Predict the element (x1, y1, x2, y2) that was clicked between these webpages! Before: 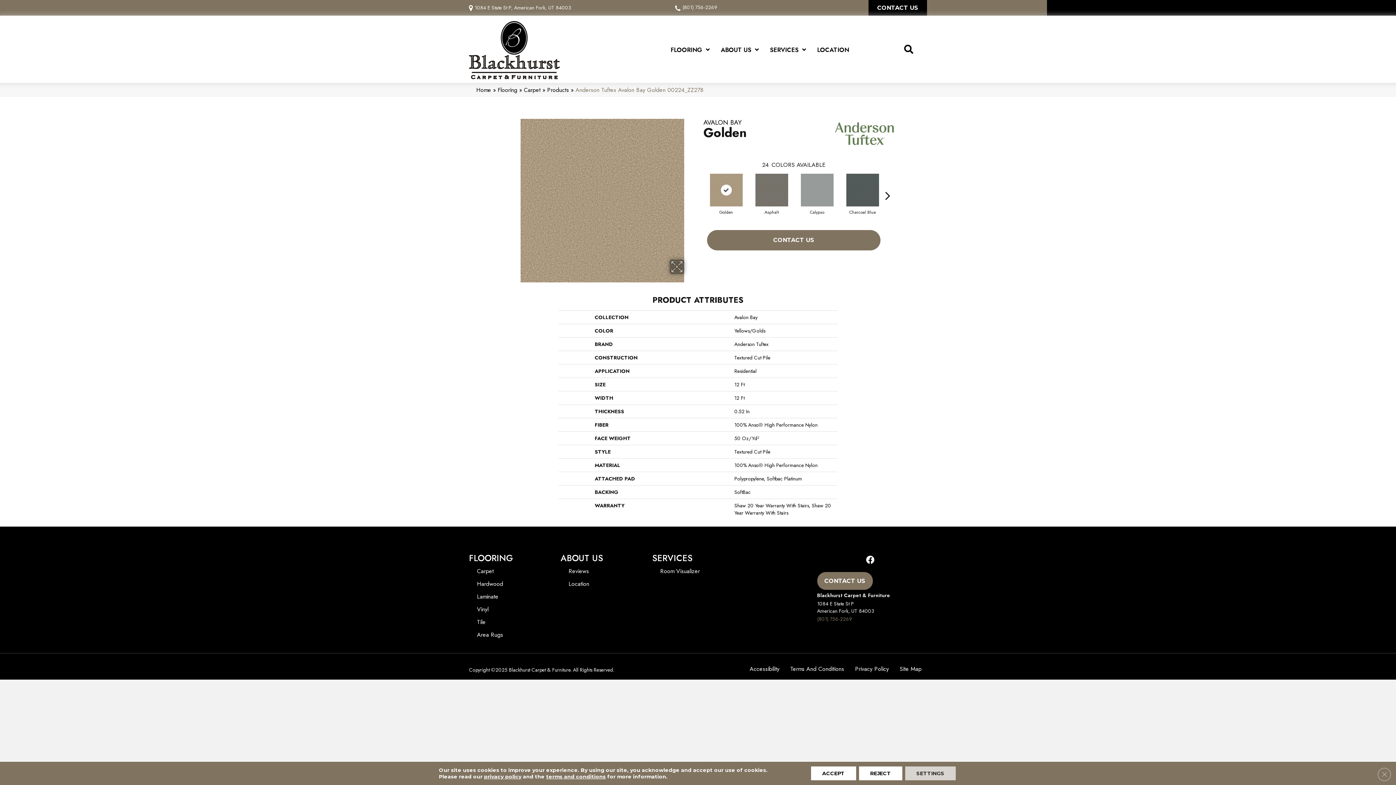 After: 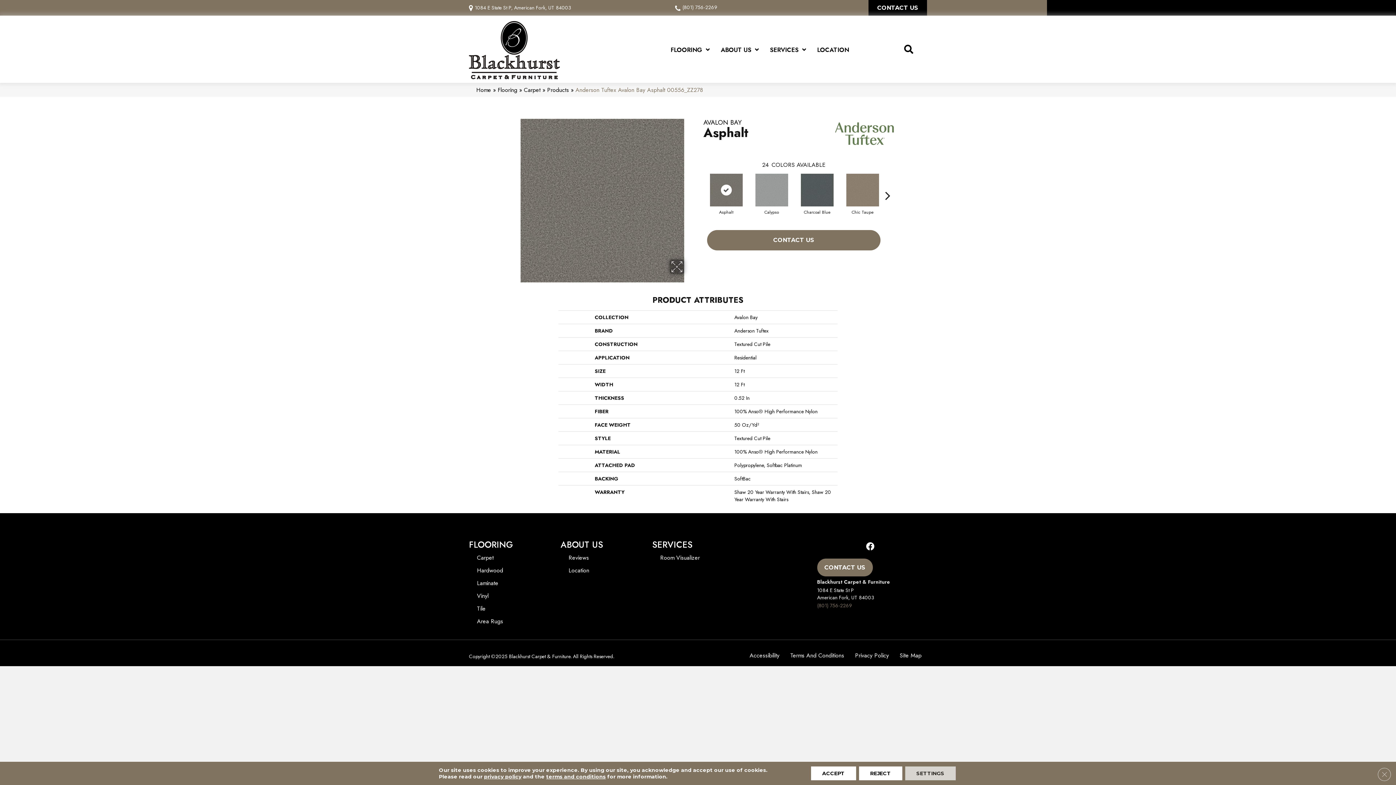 Action: bbox: (751, 171, 791, 208)